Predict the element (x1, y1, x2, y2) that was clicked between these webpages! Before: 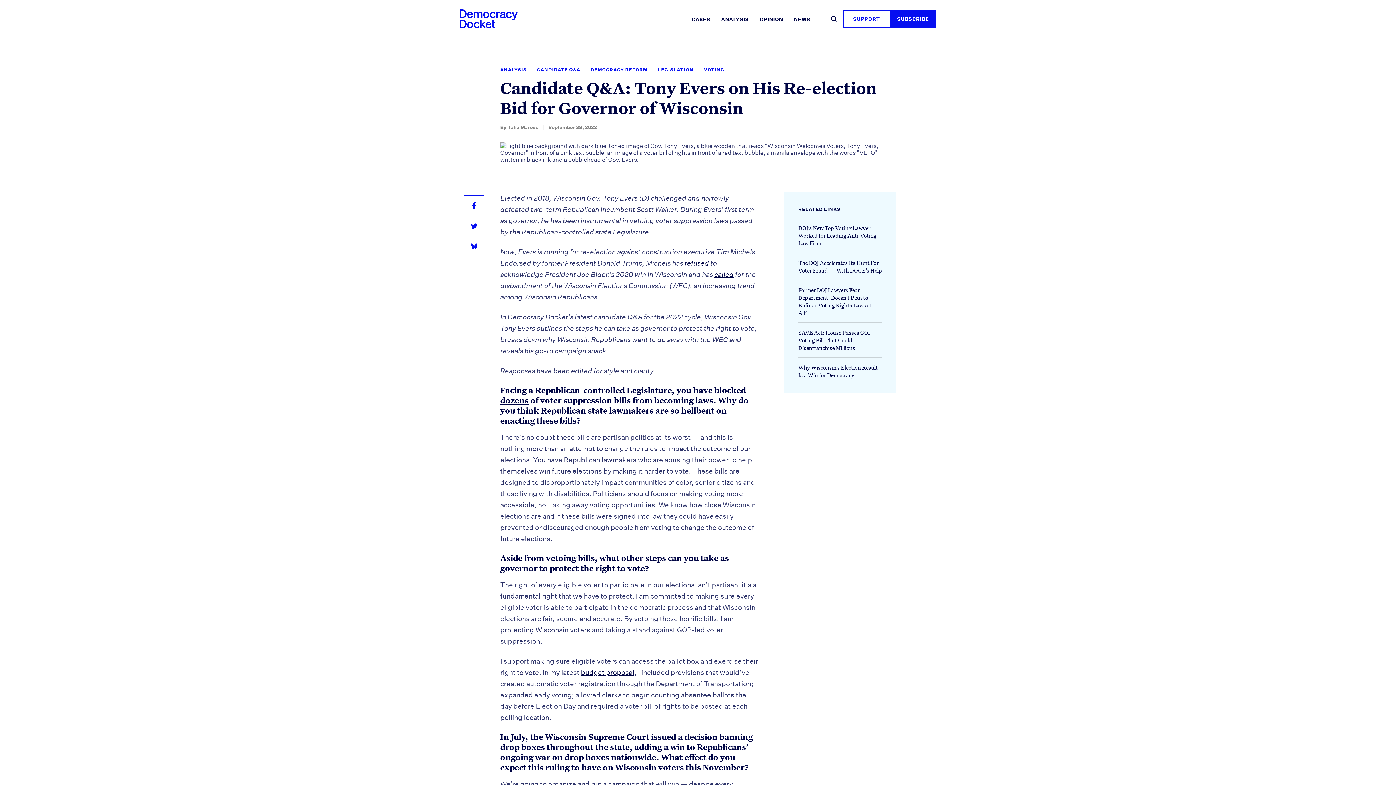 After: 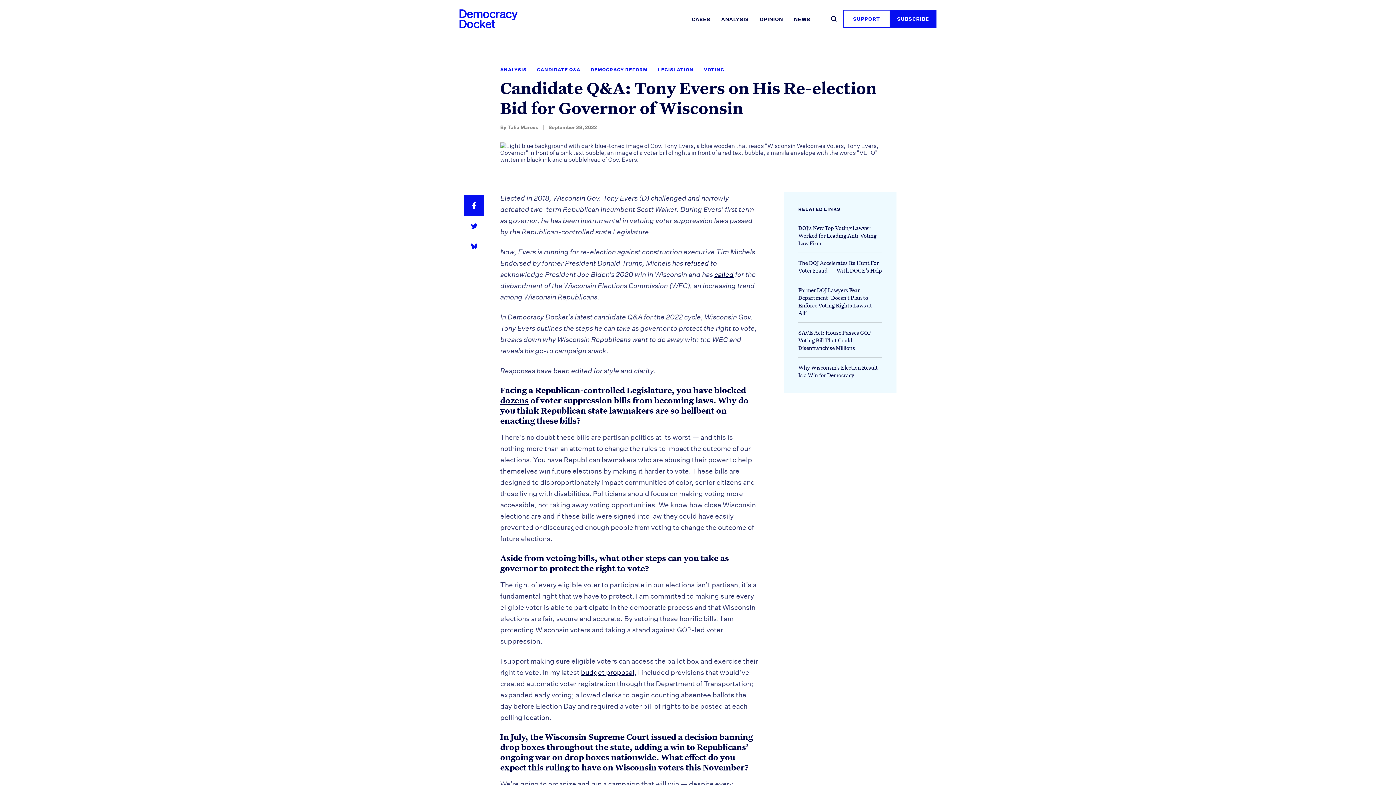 Action: bbox: (464, 195, 484, 215) label: Share on Facebook